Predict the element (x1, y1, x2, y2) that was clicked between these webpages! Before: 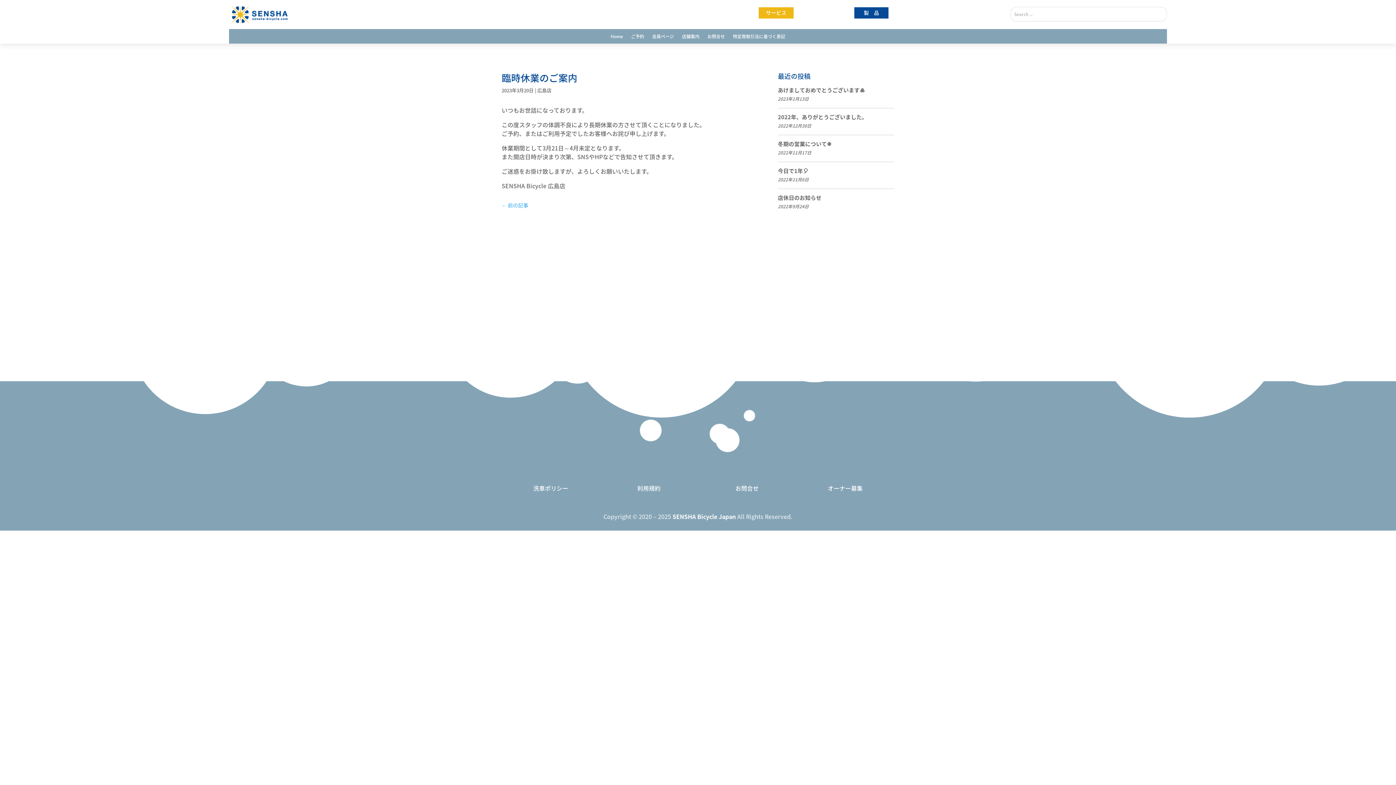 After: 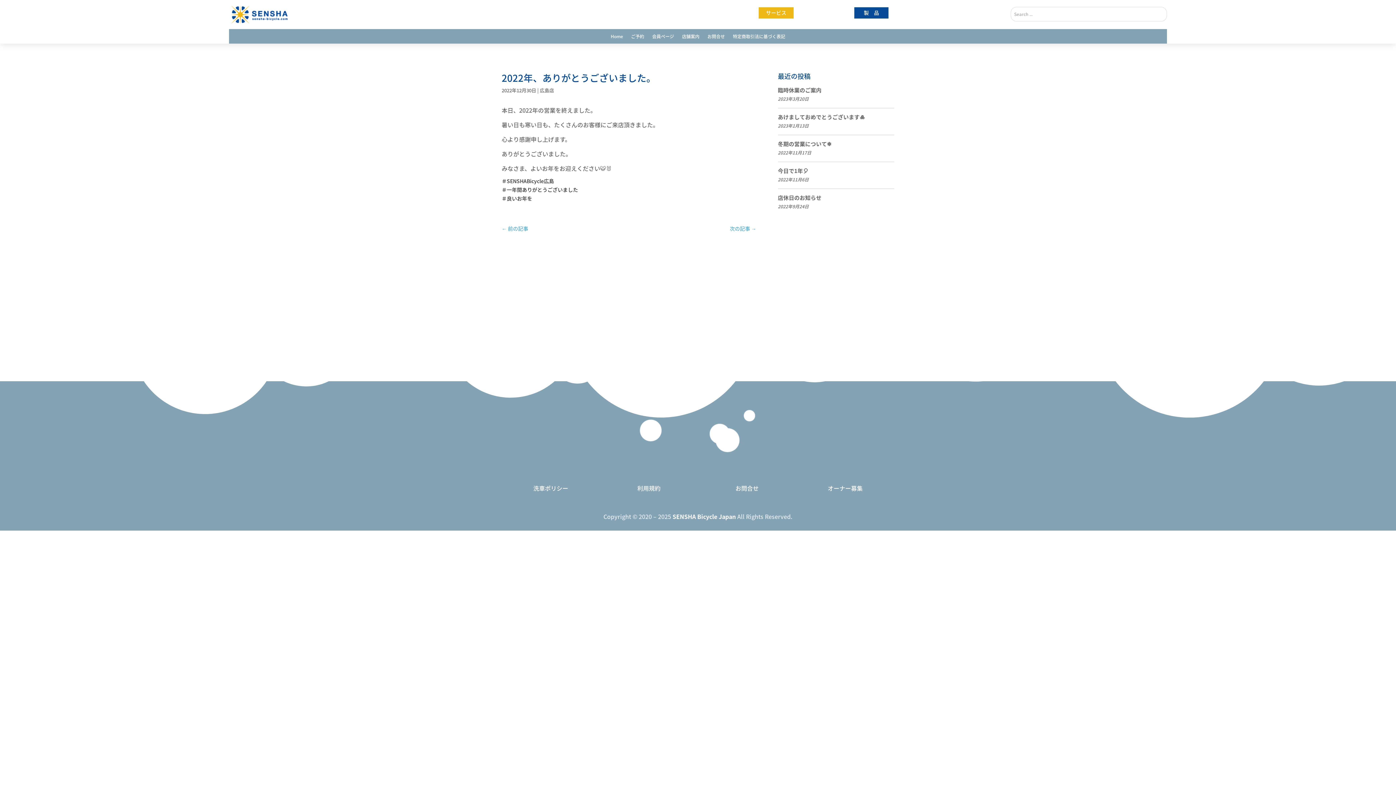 Action: label: 2022年、ありがとうございました。 bbox: (778, 113, 867, 121)